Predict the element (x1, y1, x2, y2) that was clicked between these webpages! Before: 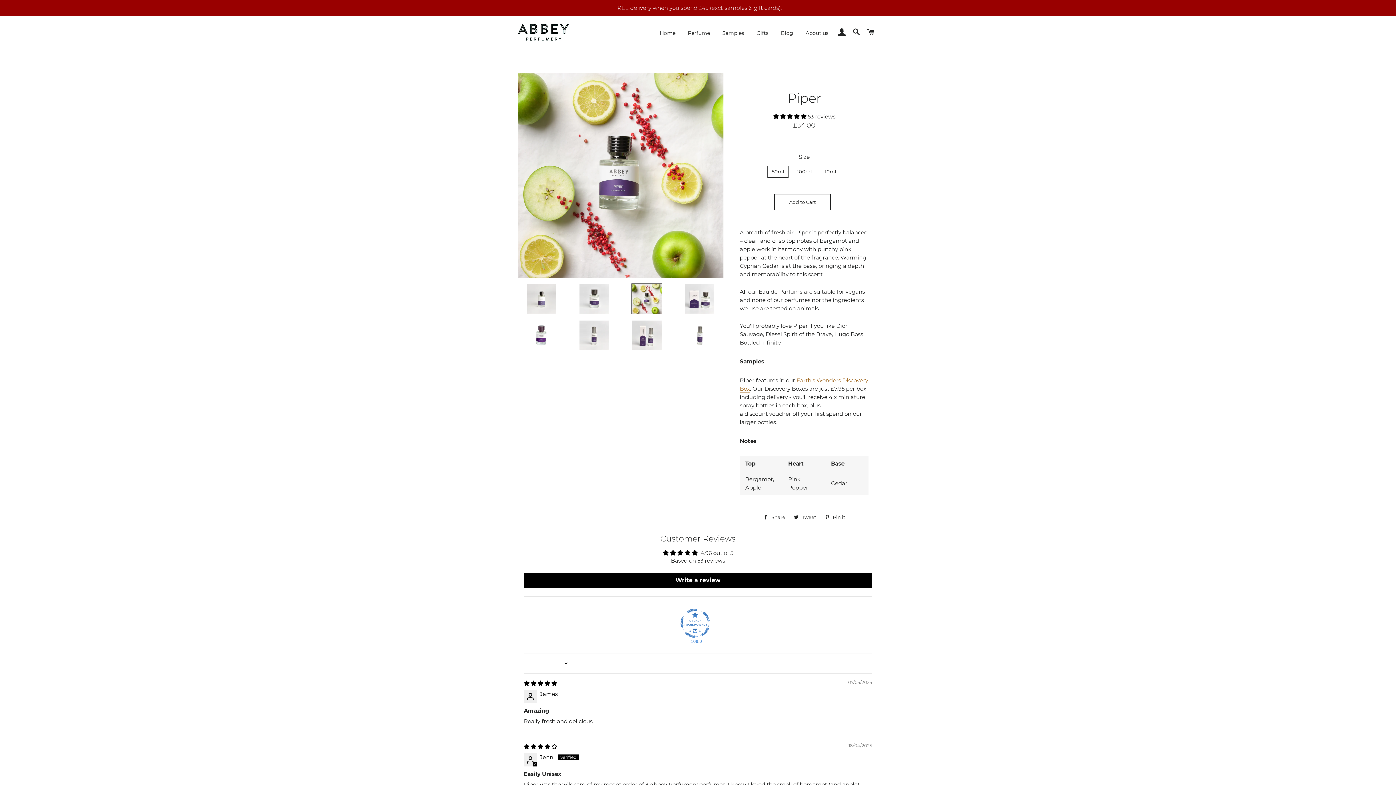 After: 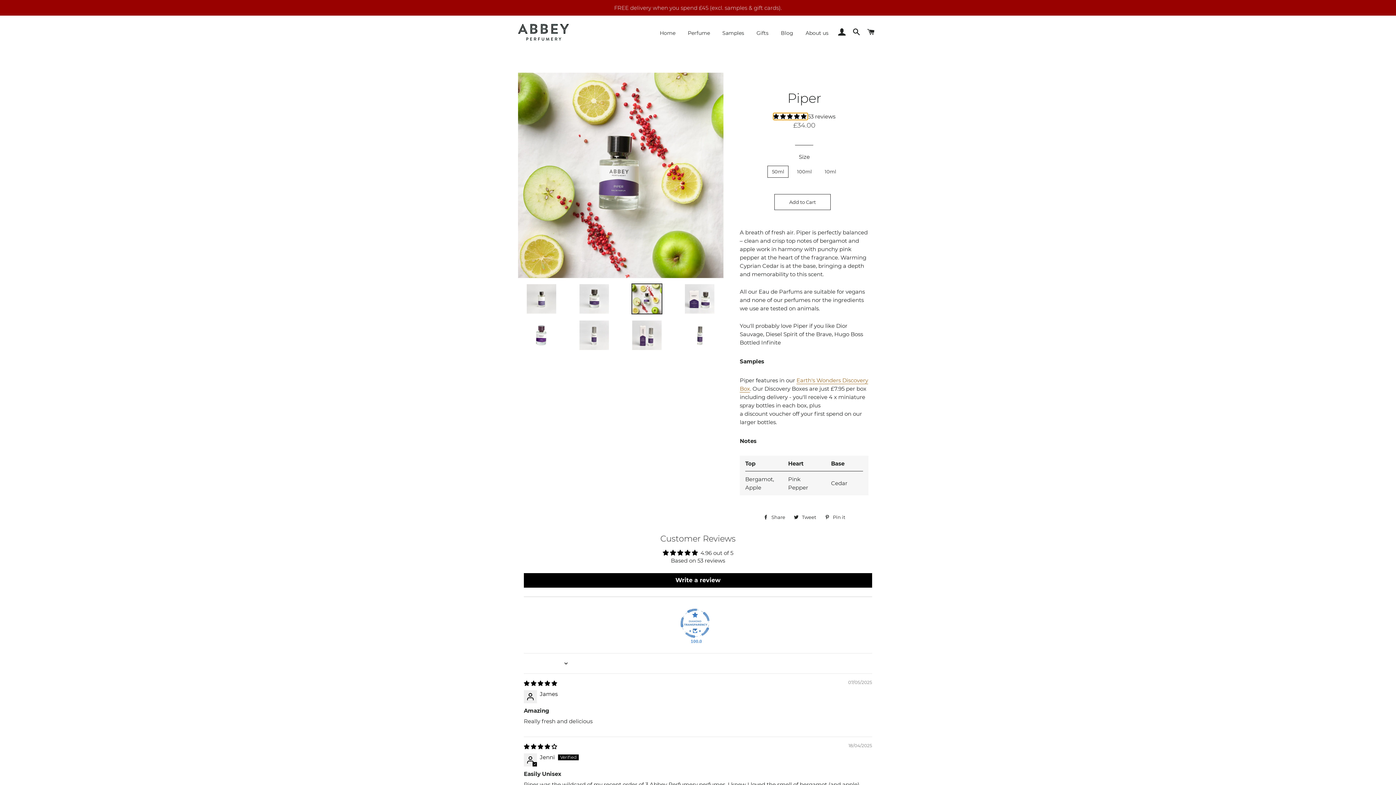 Action: bbox: (773, 113, 807, 120) label: 4.96 stars